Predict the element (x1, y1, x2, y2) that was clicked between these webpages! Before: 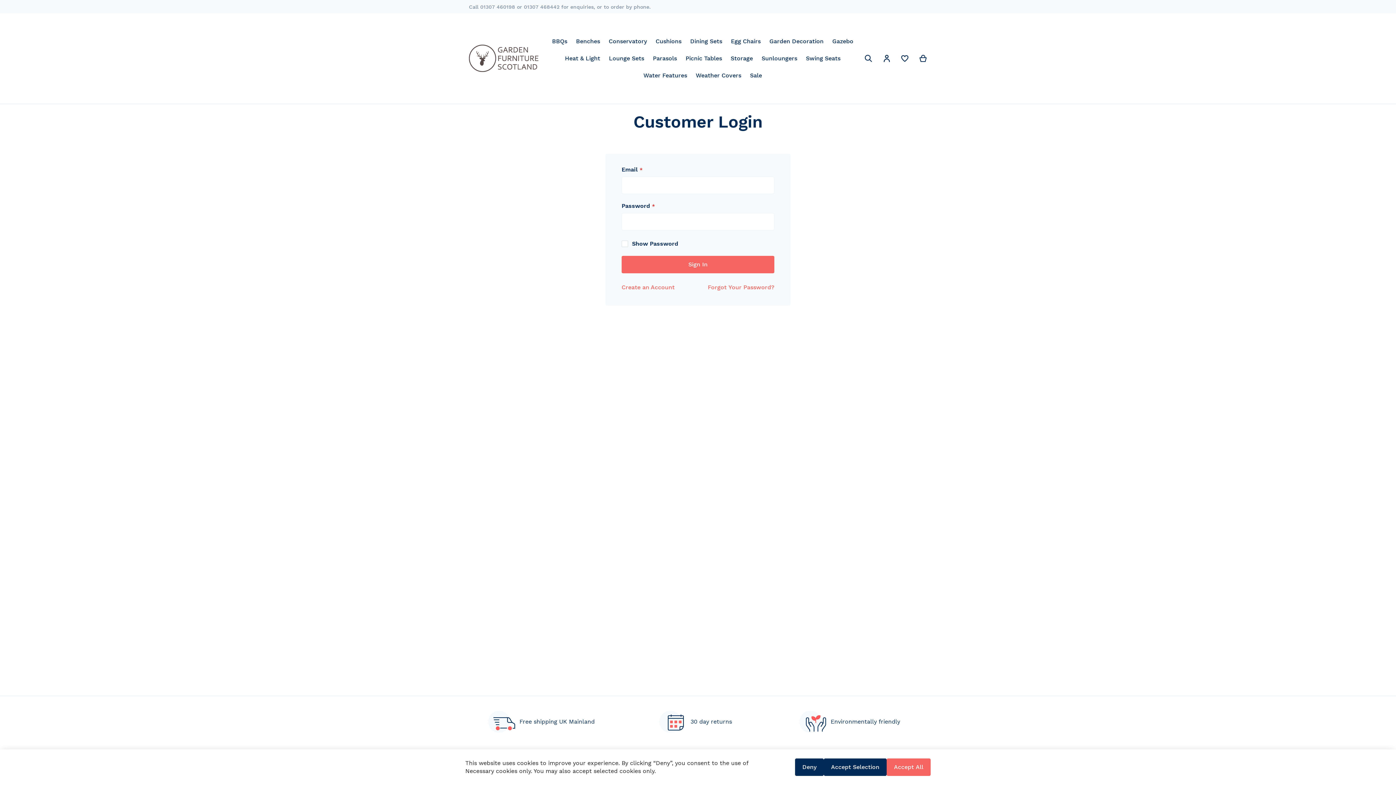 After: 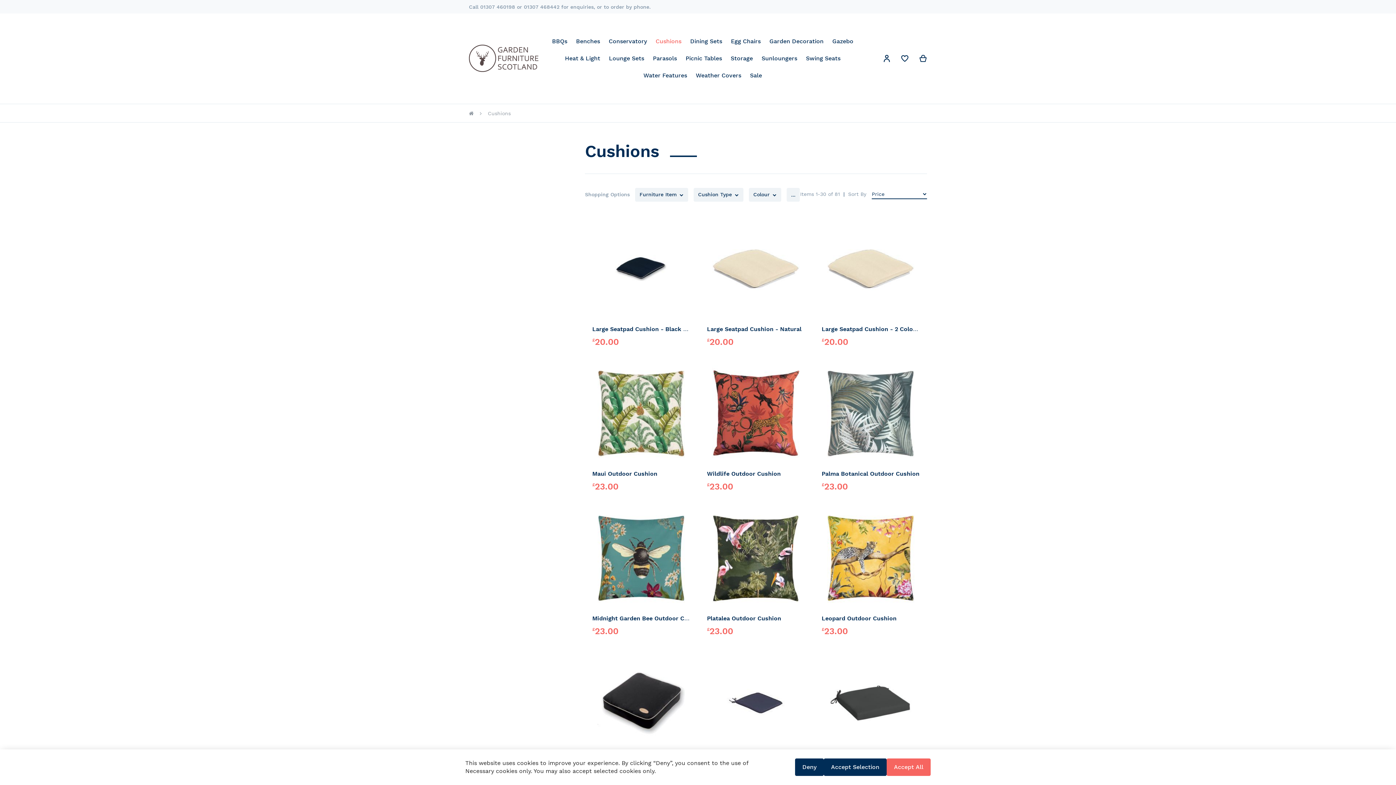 Action: bbox: (651, 32, 685, 49) label: Cushions